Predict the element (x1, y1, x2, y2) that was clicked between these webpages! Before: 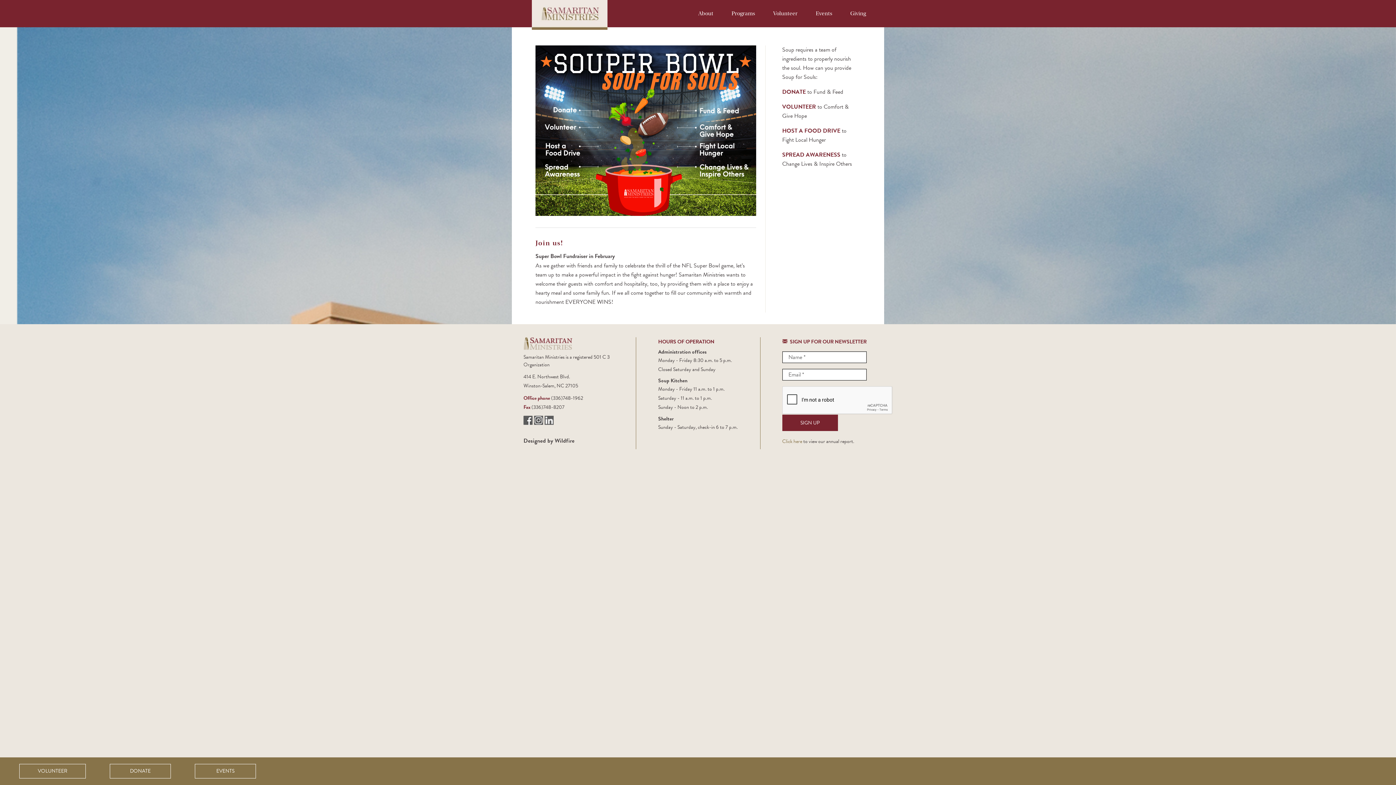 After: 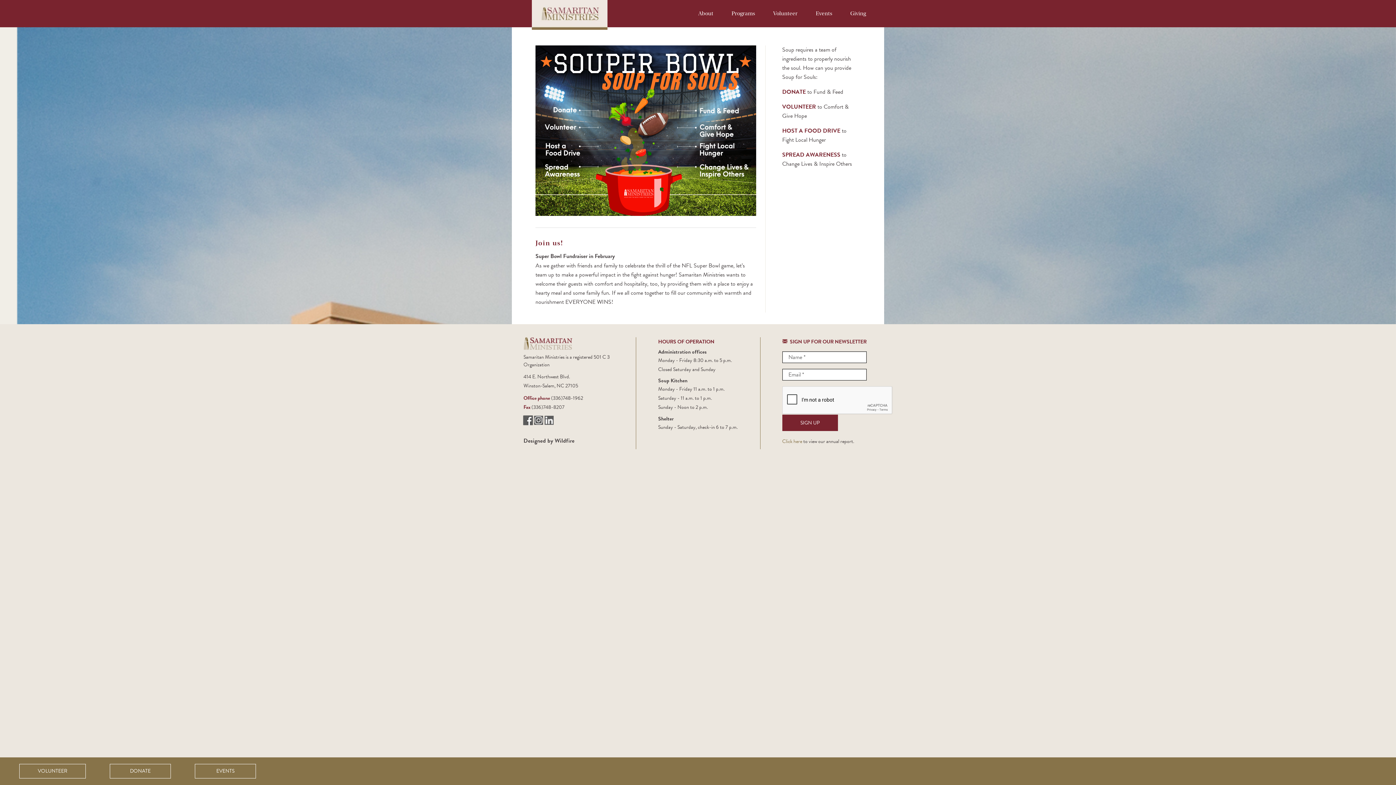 Action: label:   bbox: (523, 415, 534, 424)